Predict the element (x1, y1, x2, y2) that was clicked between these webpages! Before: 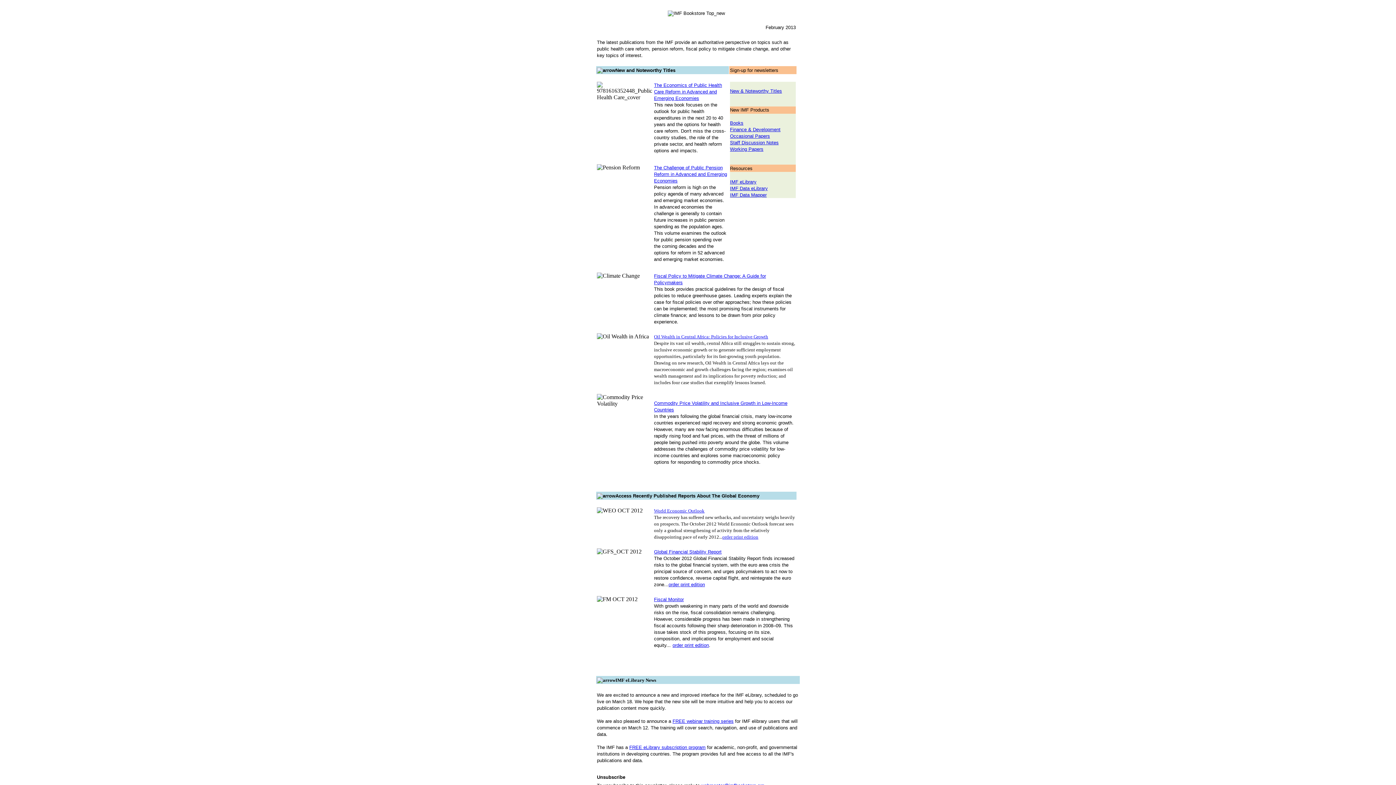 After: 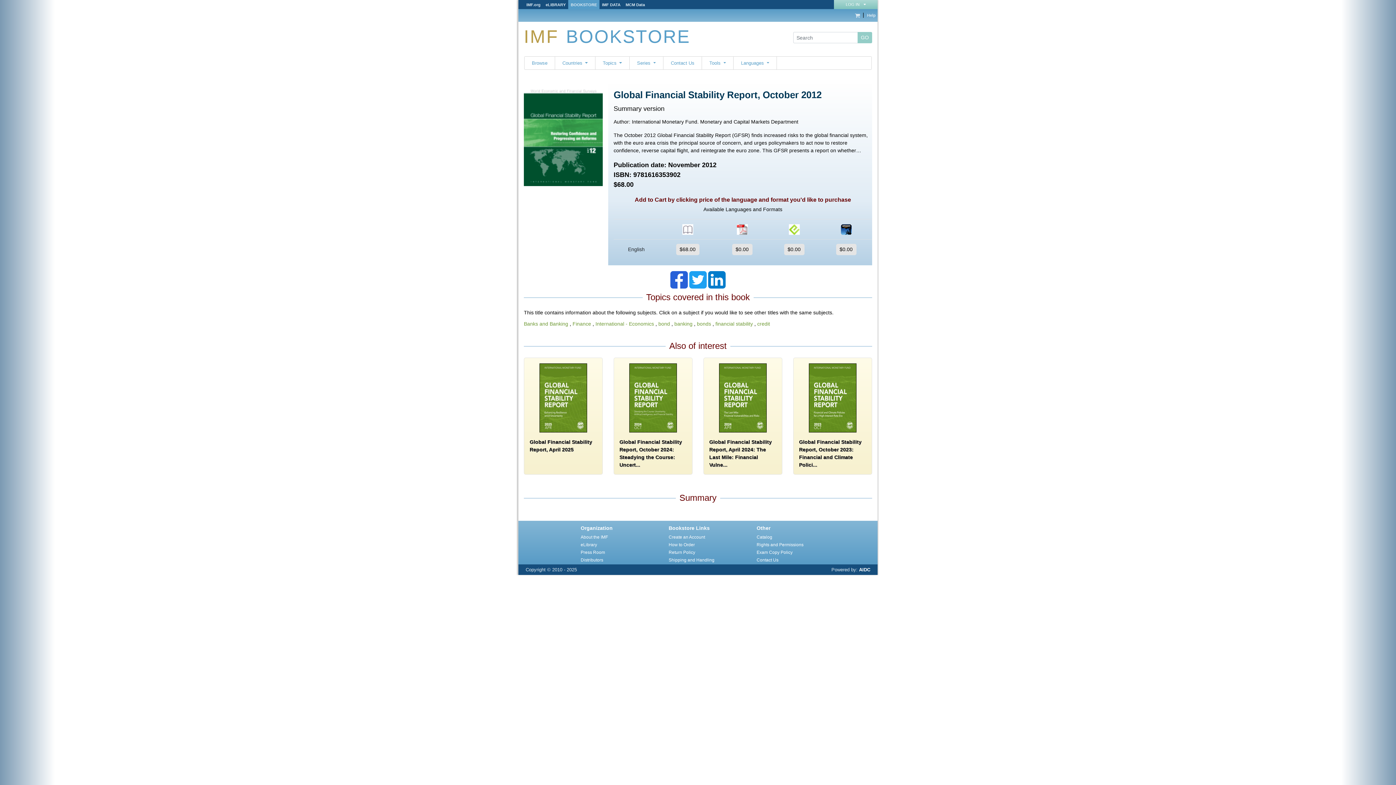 Action: label: order print edition bbox: (668, 582, 705, 587)